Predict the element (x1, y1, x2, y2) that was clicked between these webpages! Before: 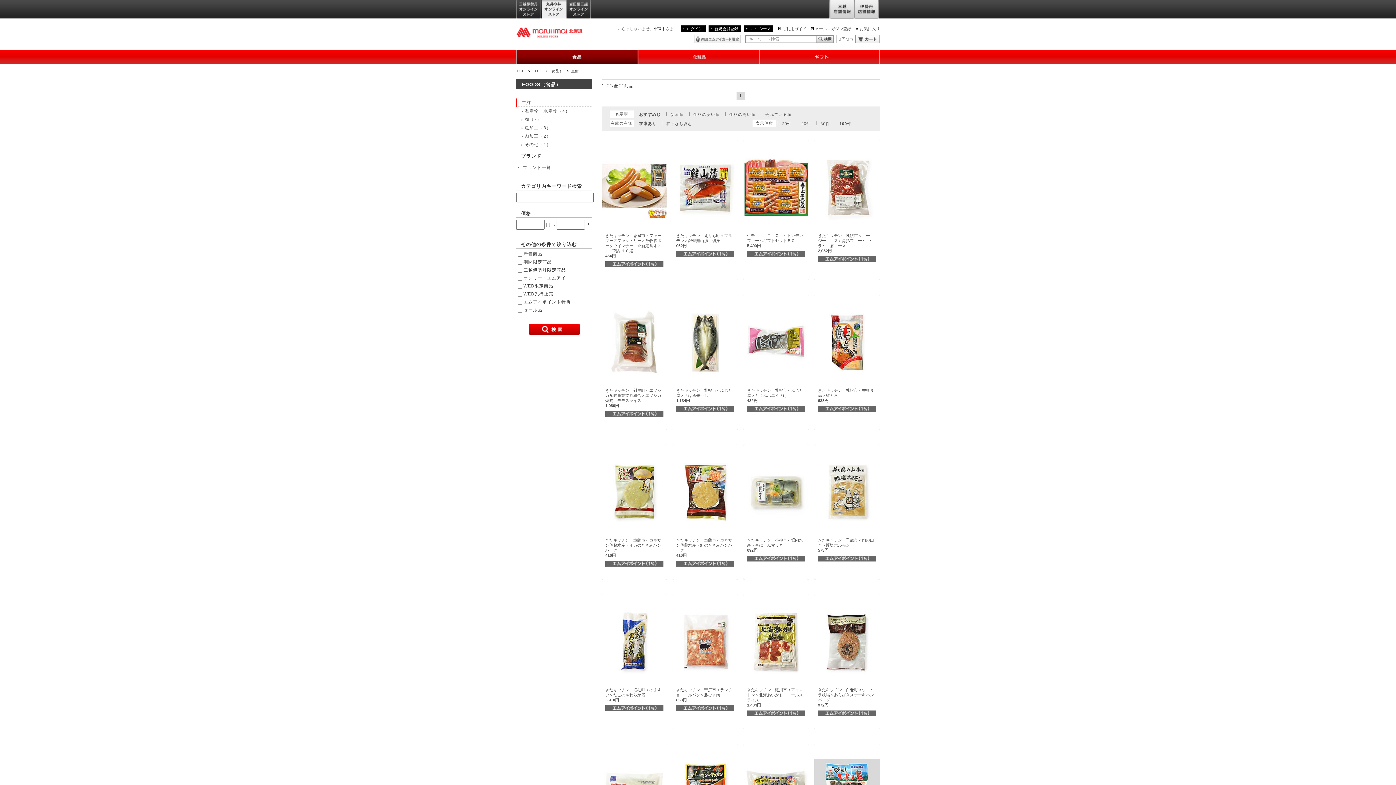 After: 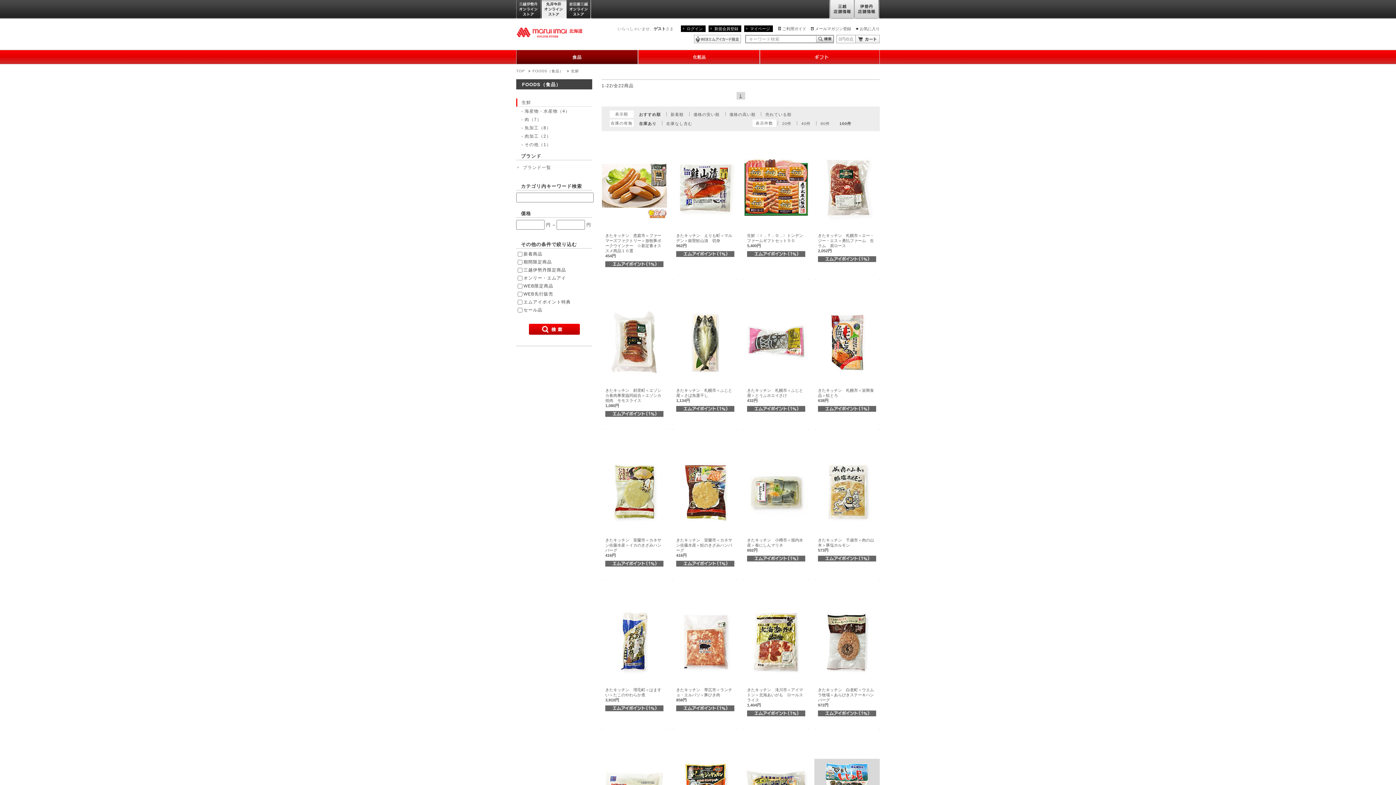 Action: bbox: (736, 91, 745, 99) label: 1